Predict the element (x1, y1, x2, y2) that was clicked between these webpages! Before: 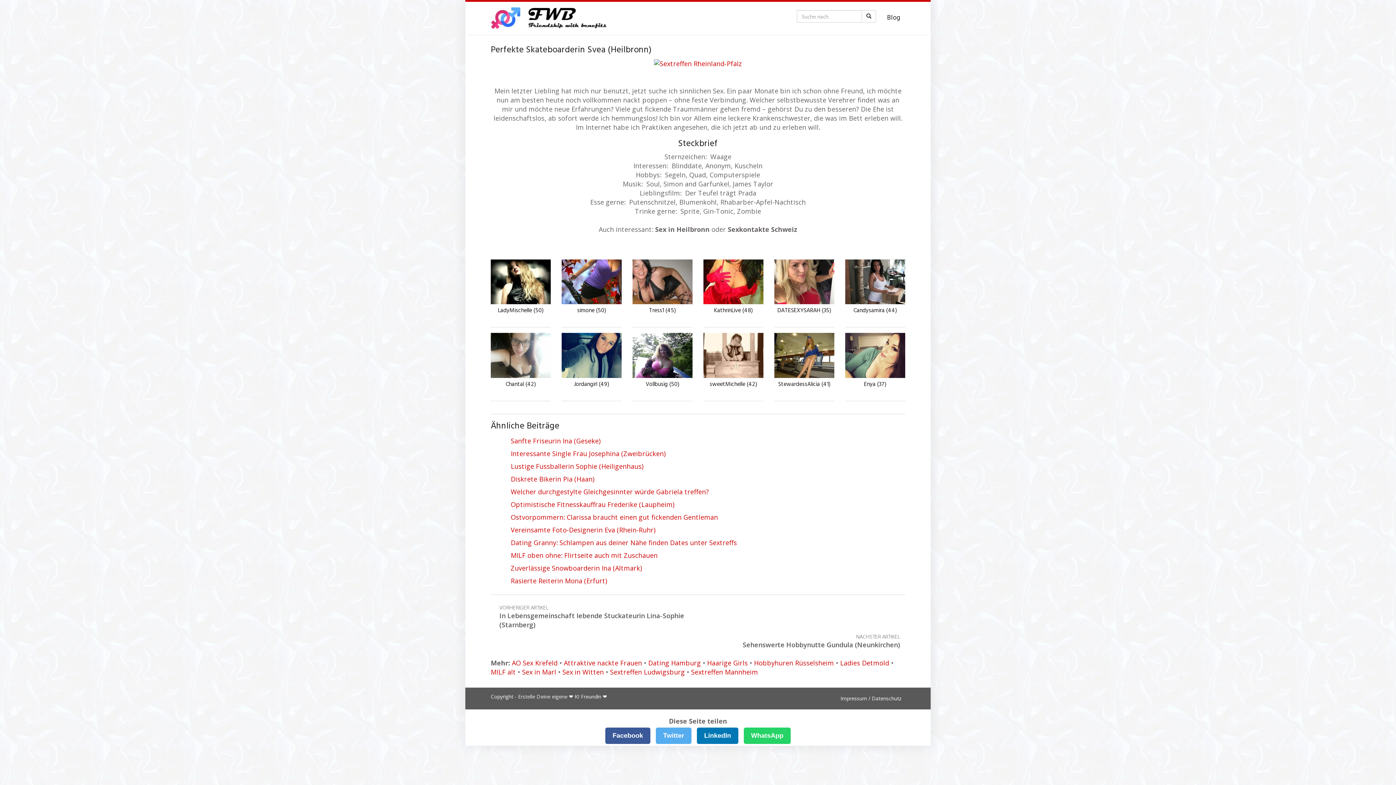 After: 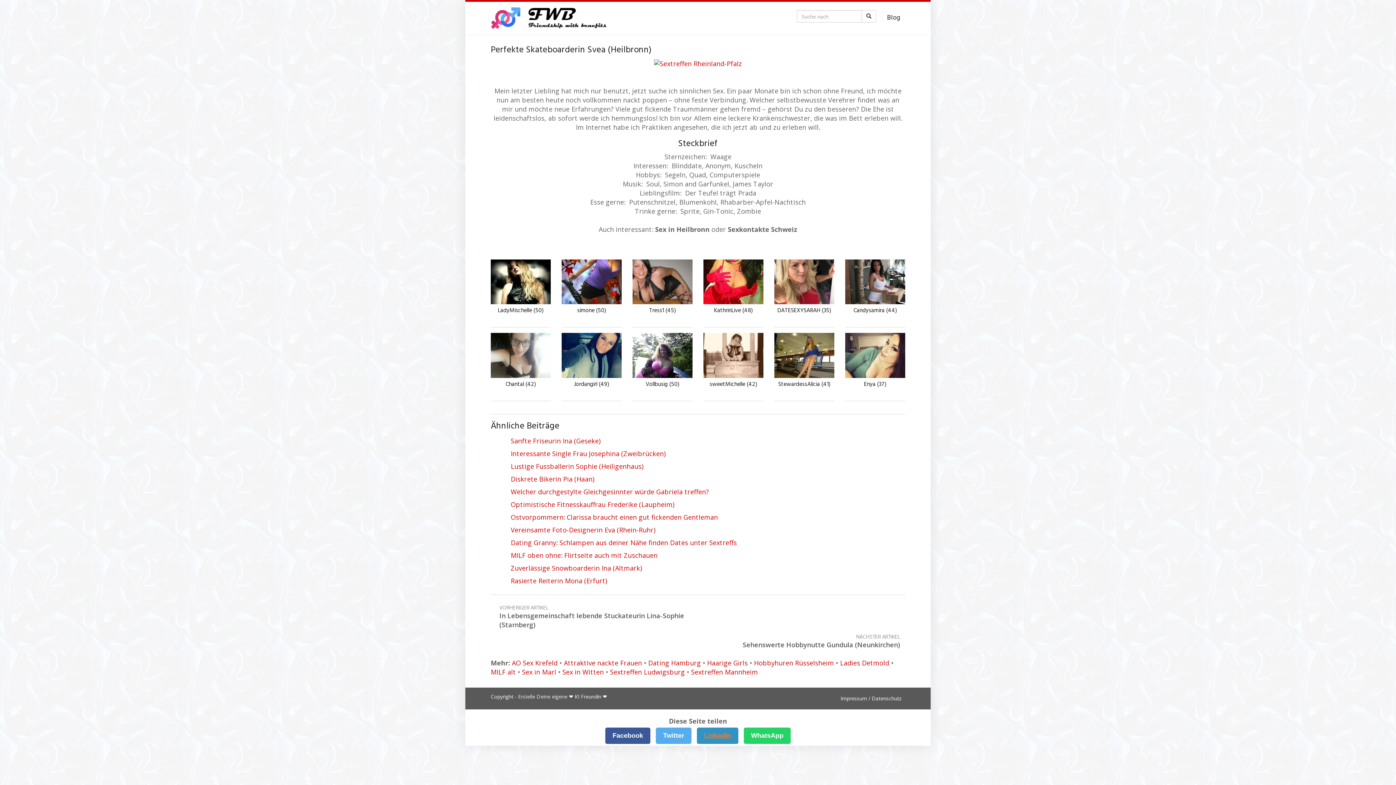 Action: label: LinkedIn bbox: (697, 728, 738, 744)